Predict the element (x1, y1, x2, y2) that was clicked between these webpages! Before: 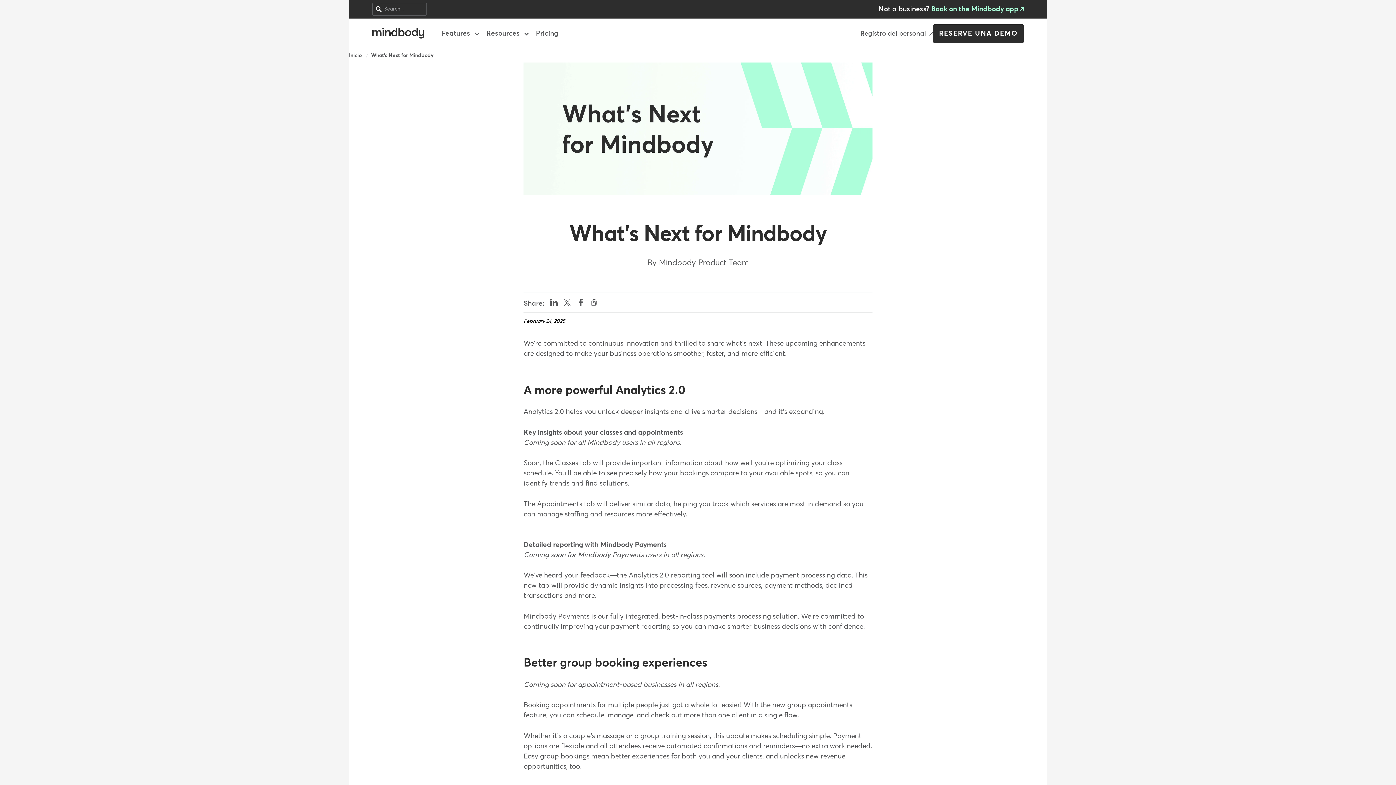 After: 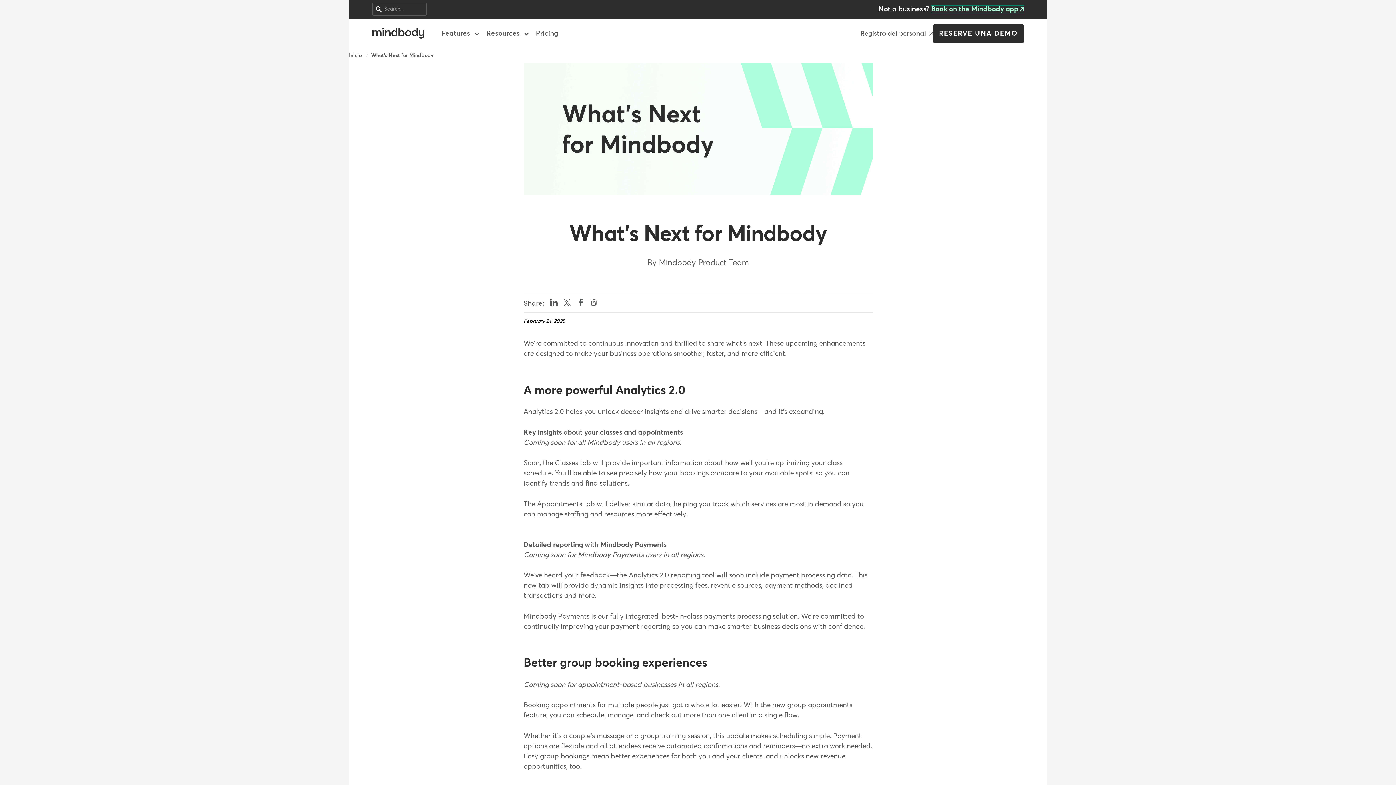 Action: bbox: (931, 5, 1024, 12) label: Book on the Mindbody app